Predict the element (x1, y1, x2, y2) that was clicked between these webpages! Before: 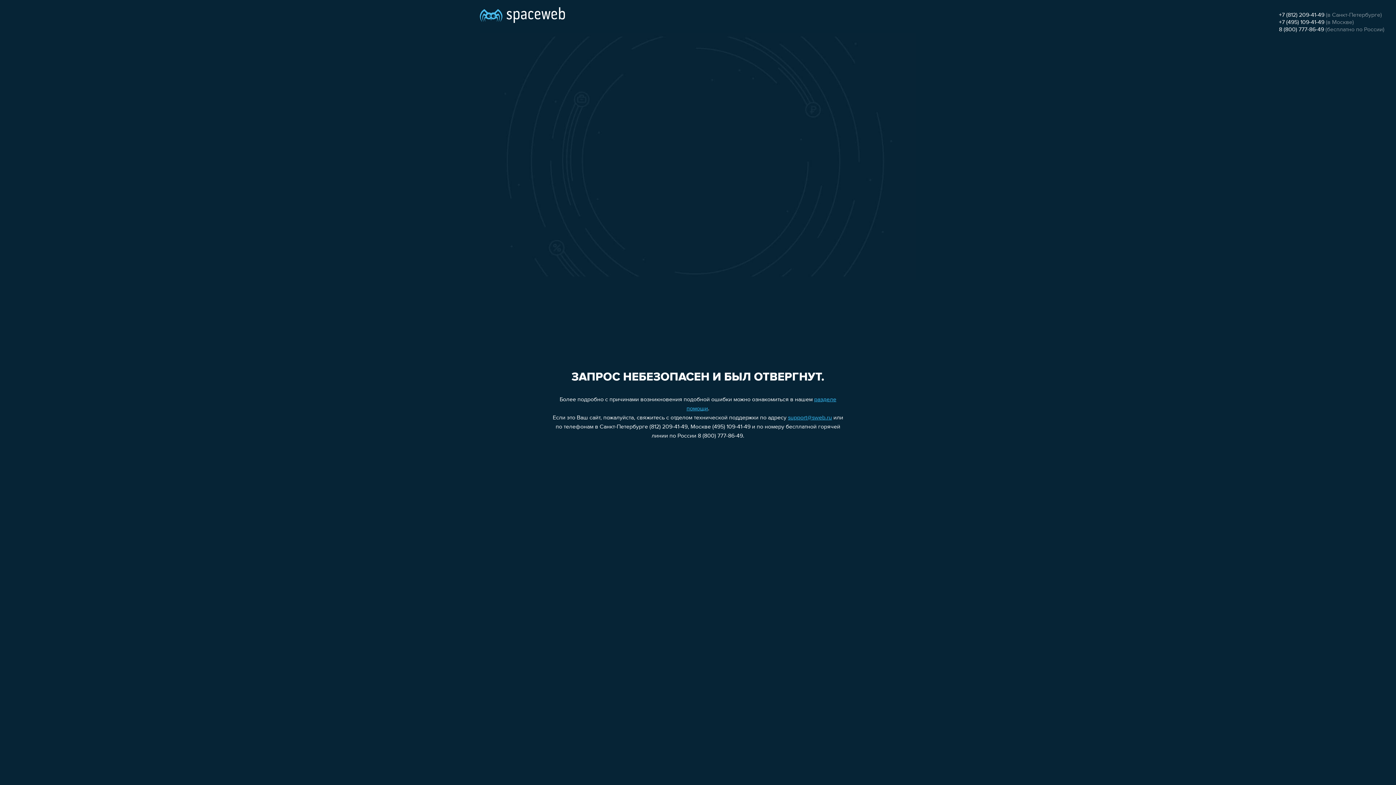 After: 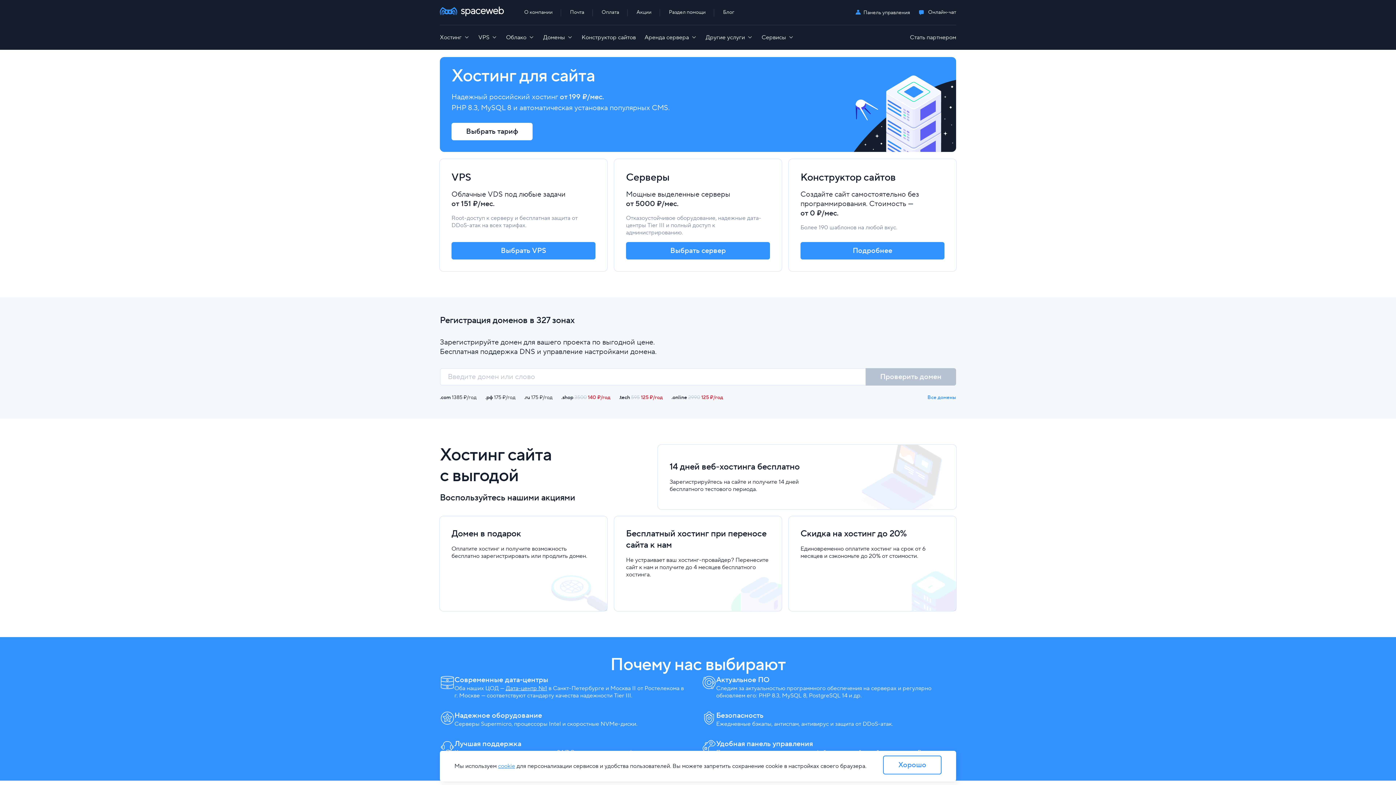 Action: bbox: (480, 0, 565, 25)